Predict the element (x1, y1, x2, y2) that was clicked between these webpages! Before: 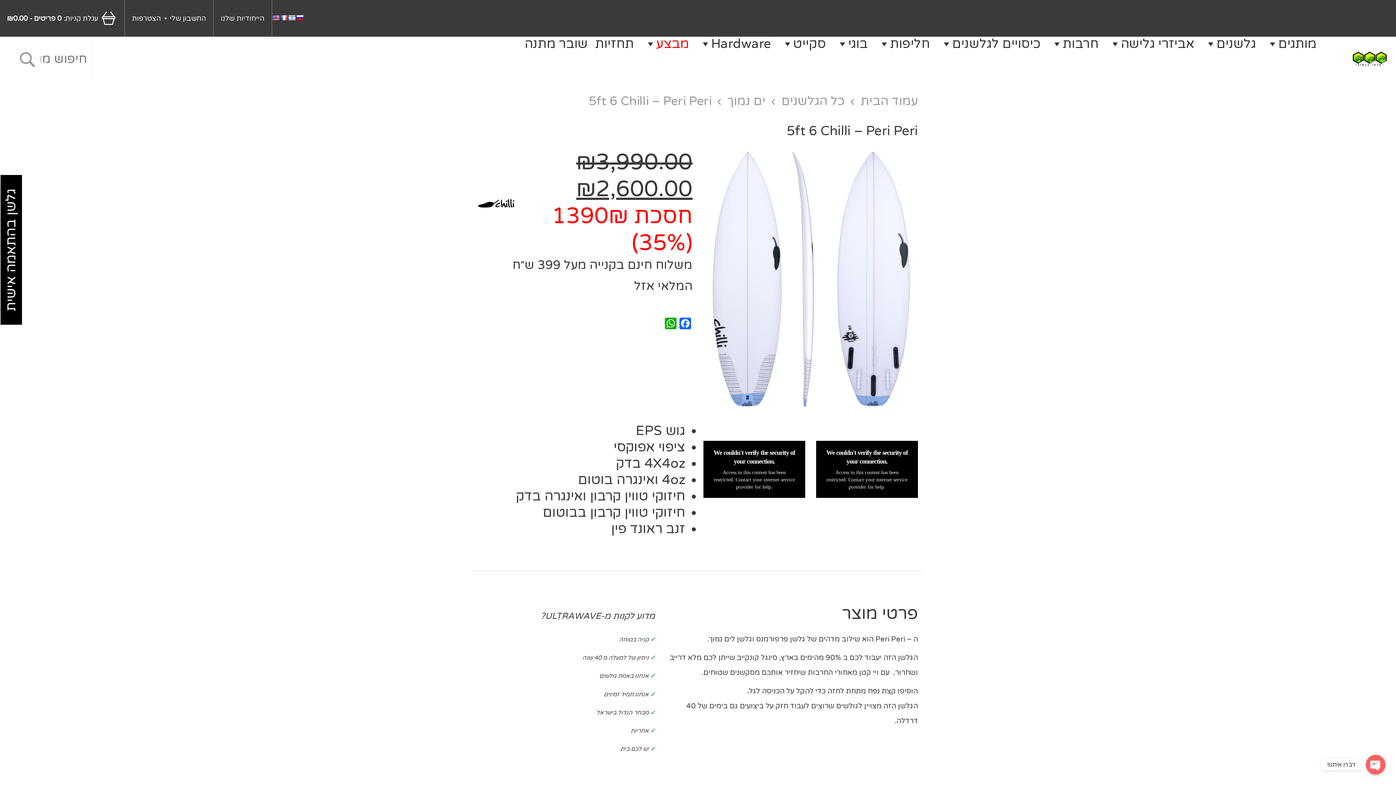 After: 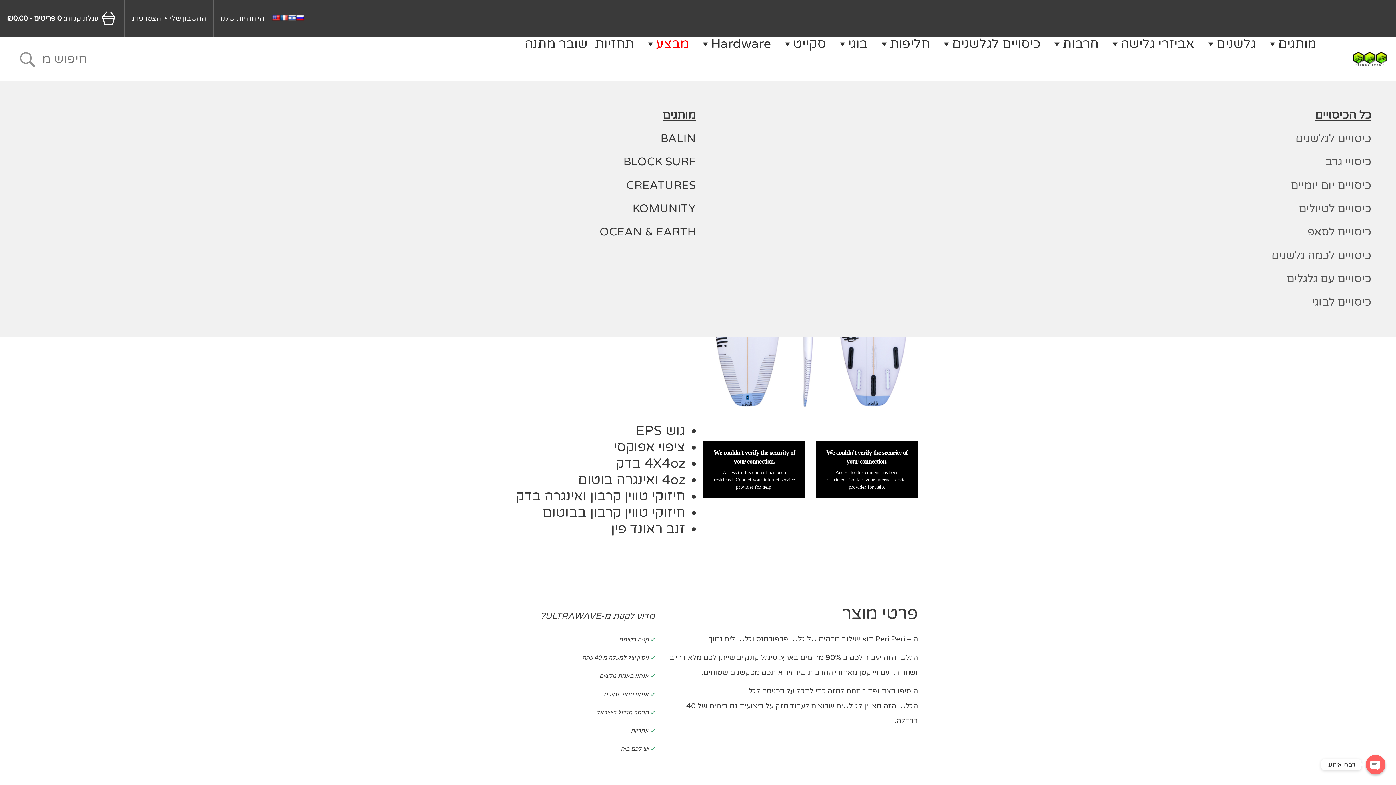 Action: bbox: (933, 36, 1044, 51) label: כיסויים לגלשנים